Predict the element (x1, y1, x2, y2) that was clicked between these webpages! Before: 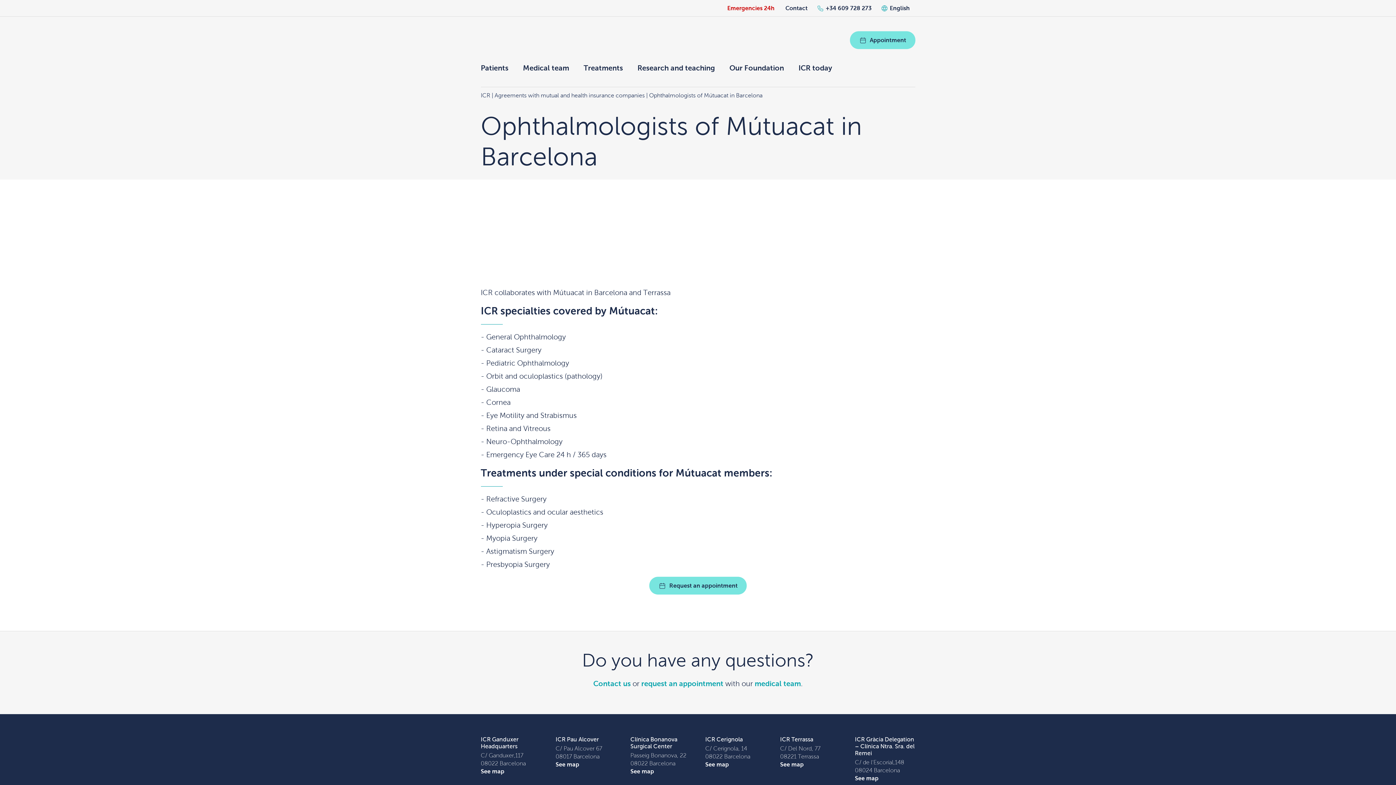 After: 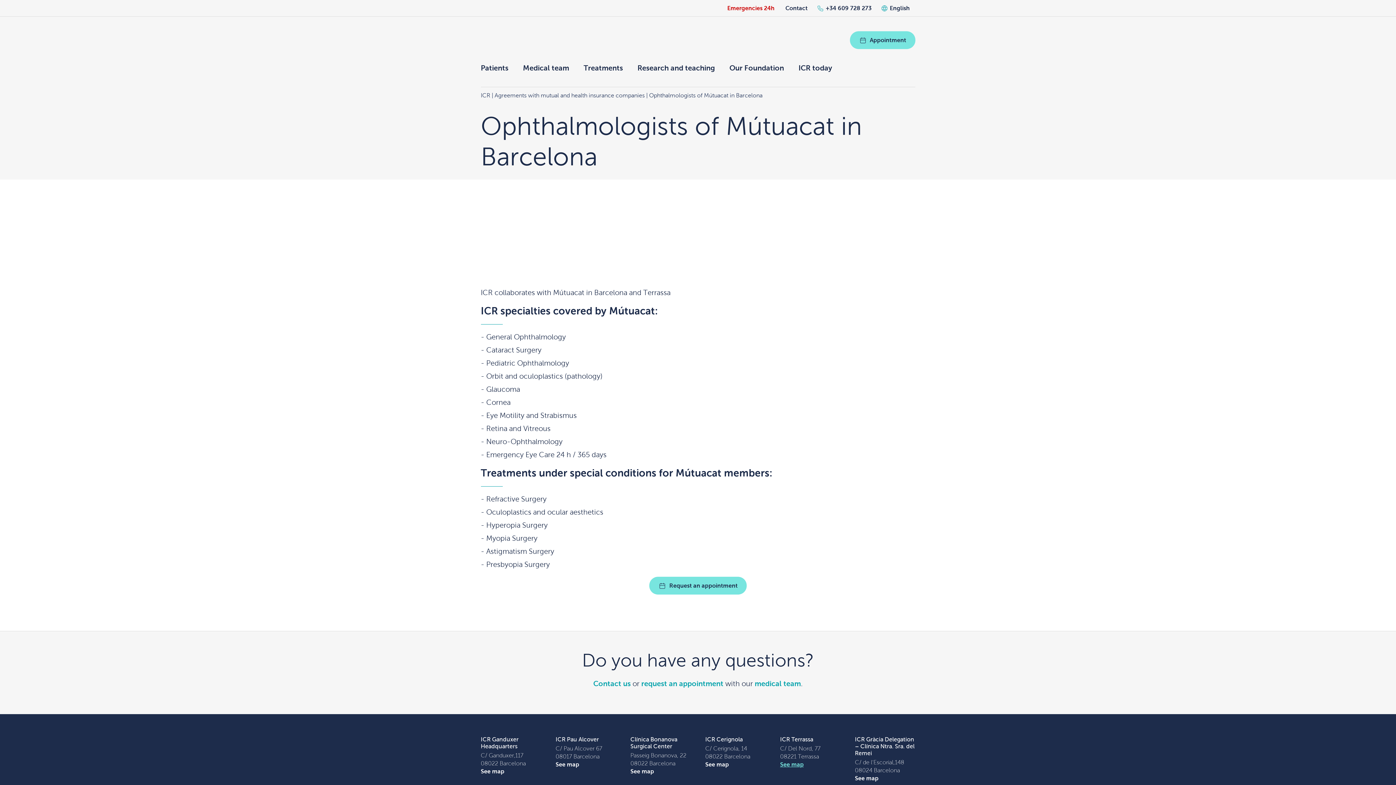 Action: bbox: (780, 761, 840, 769) label: See map